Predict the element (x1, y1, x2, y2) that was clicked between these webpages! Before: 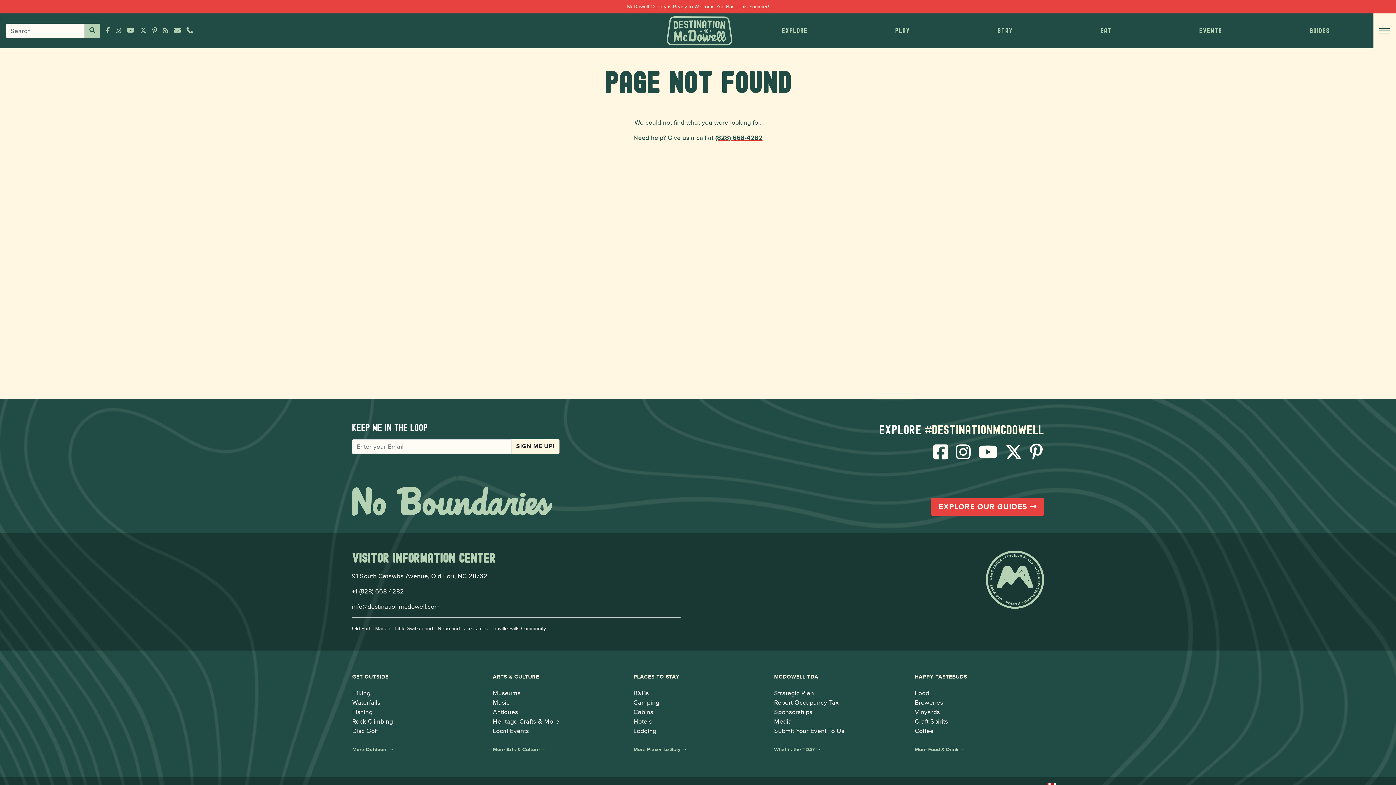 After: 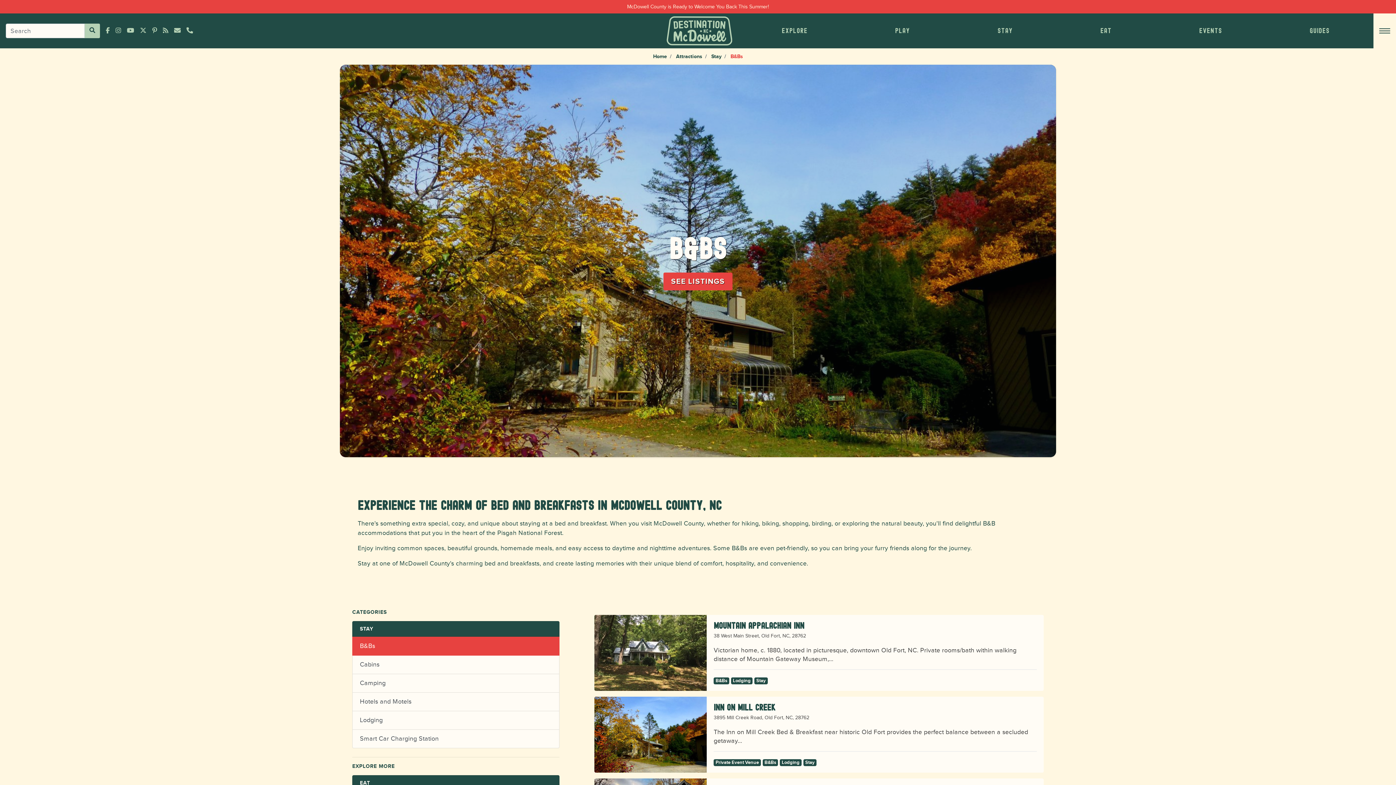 Action: label: B&Bs bbox: (633, 689, 648, 697)